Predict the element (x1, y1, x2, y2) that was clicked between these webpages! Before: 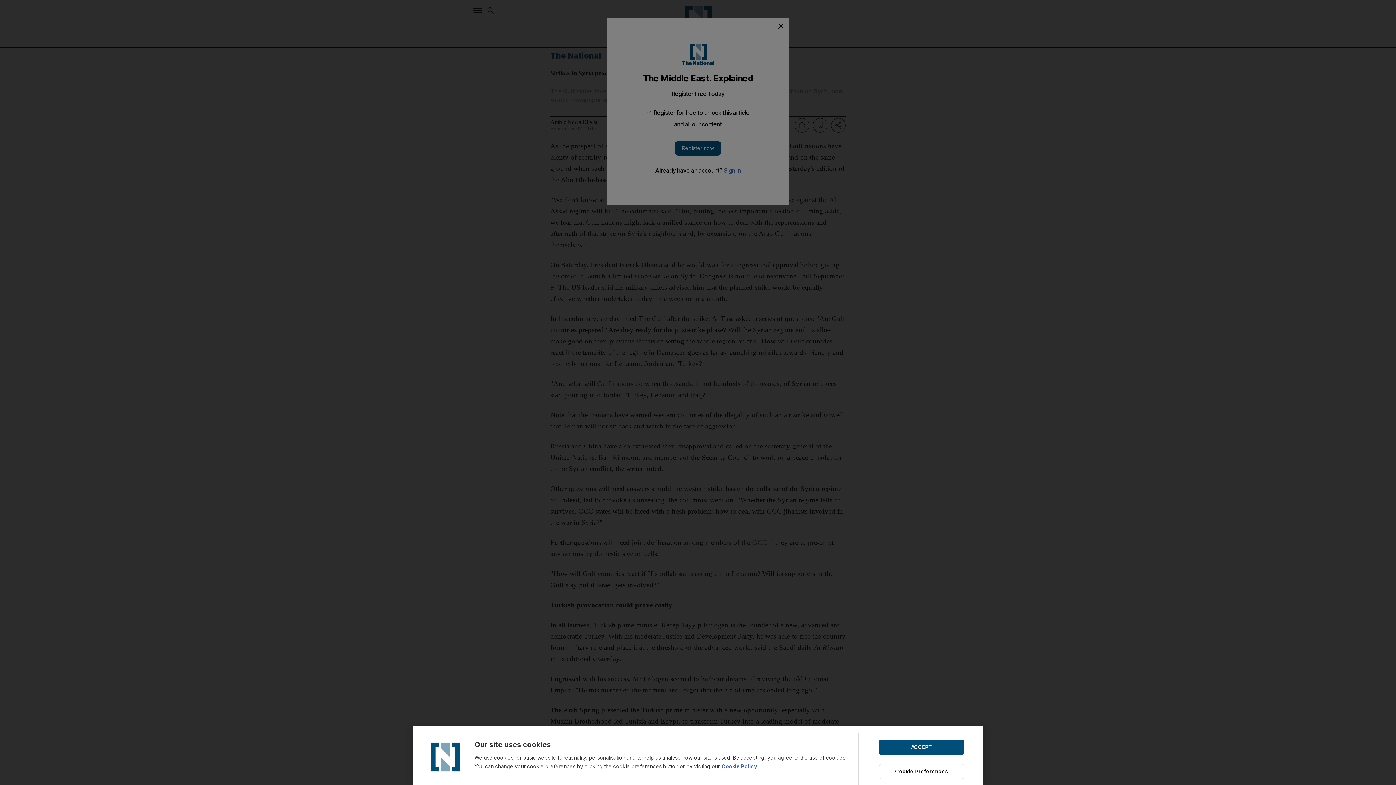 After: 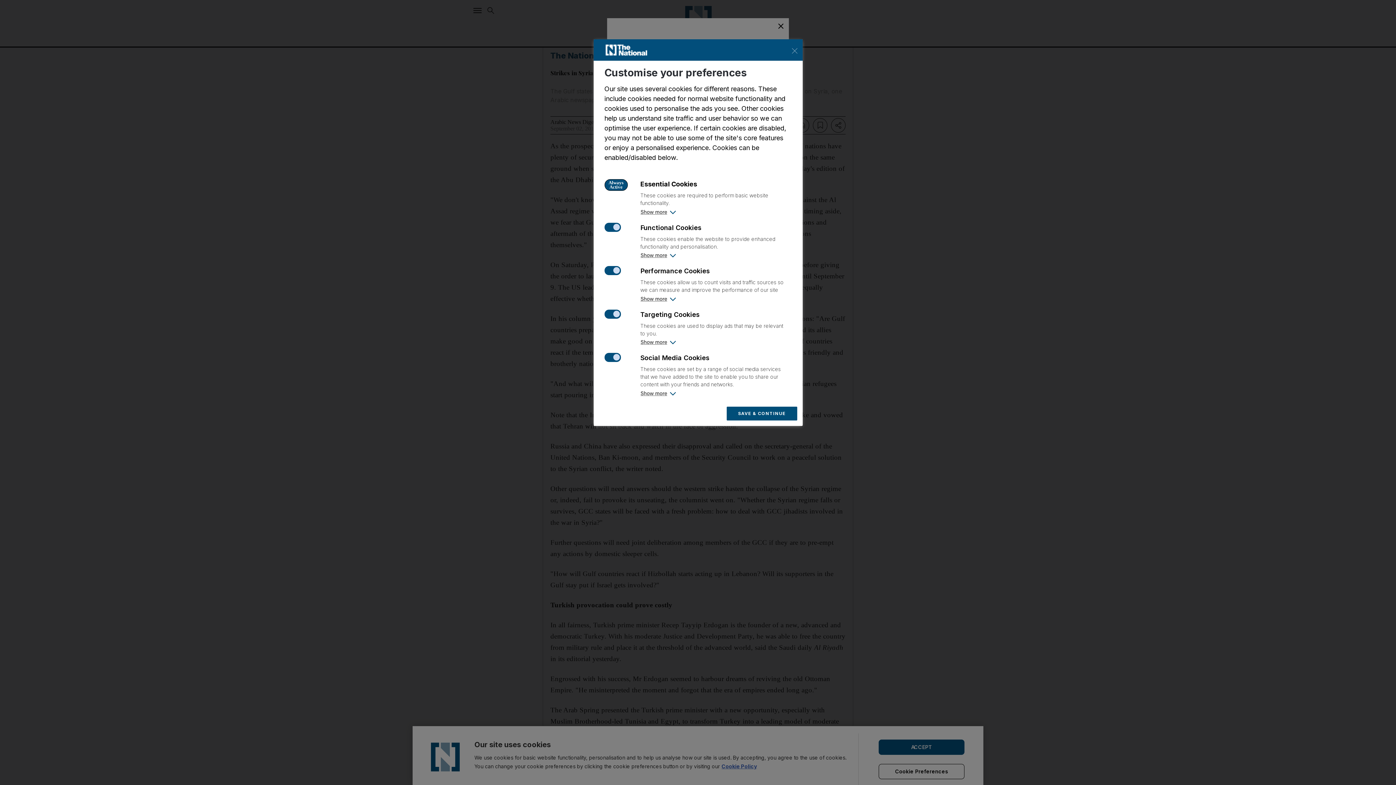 Action: label: Cookie Preferences bbox: (878, 764, 964, 779)